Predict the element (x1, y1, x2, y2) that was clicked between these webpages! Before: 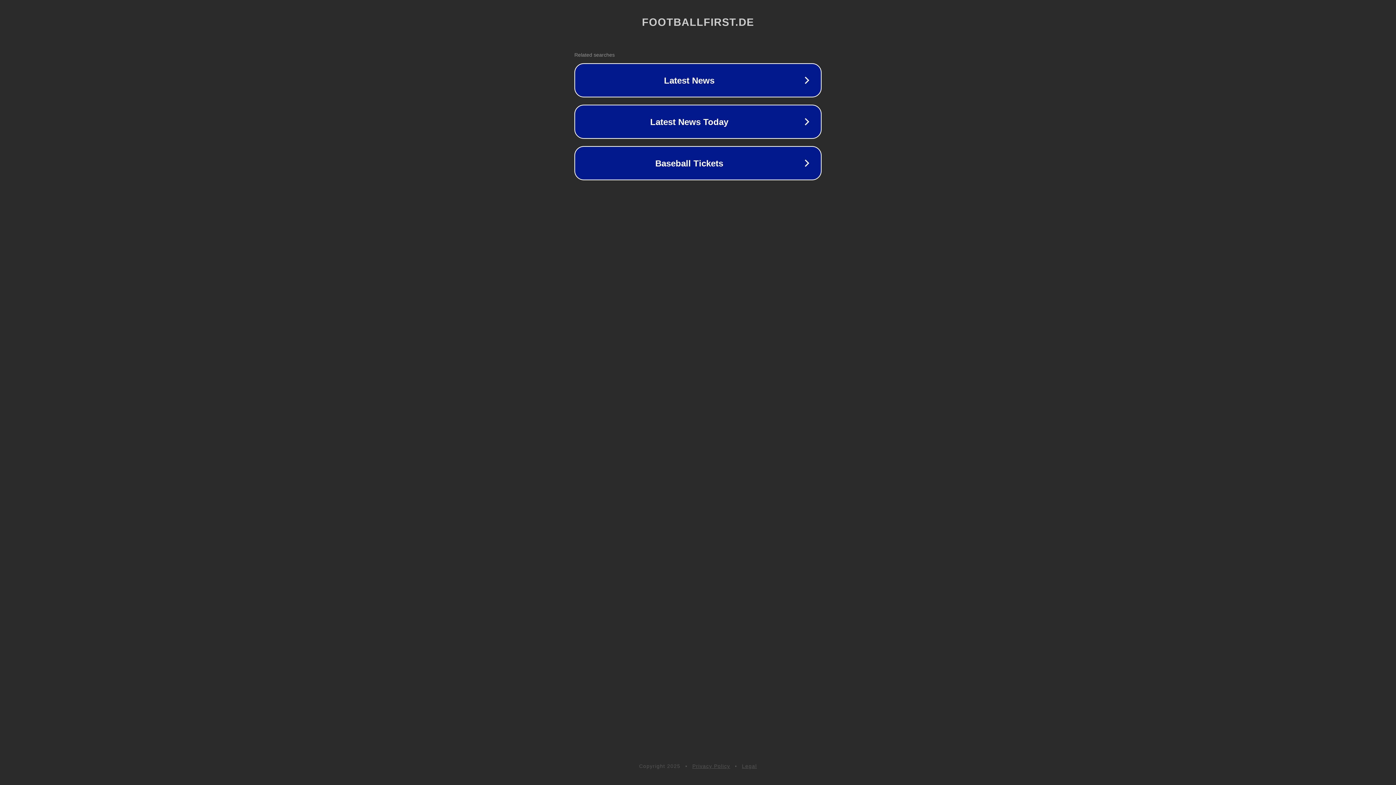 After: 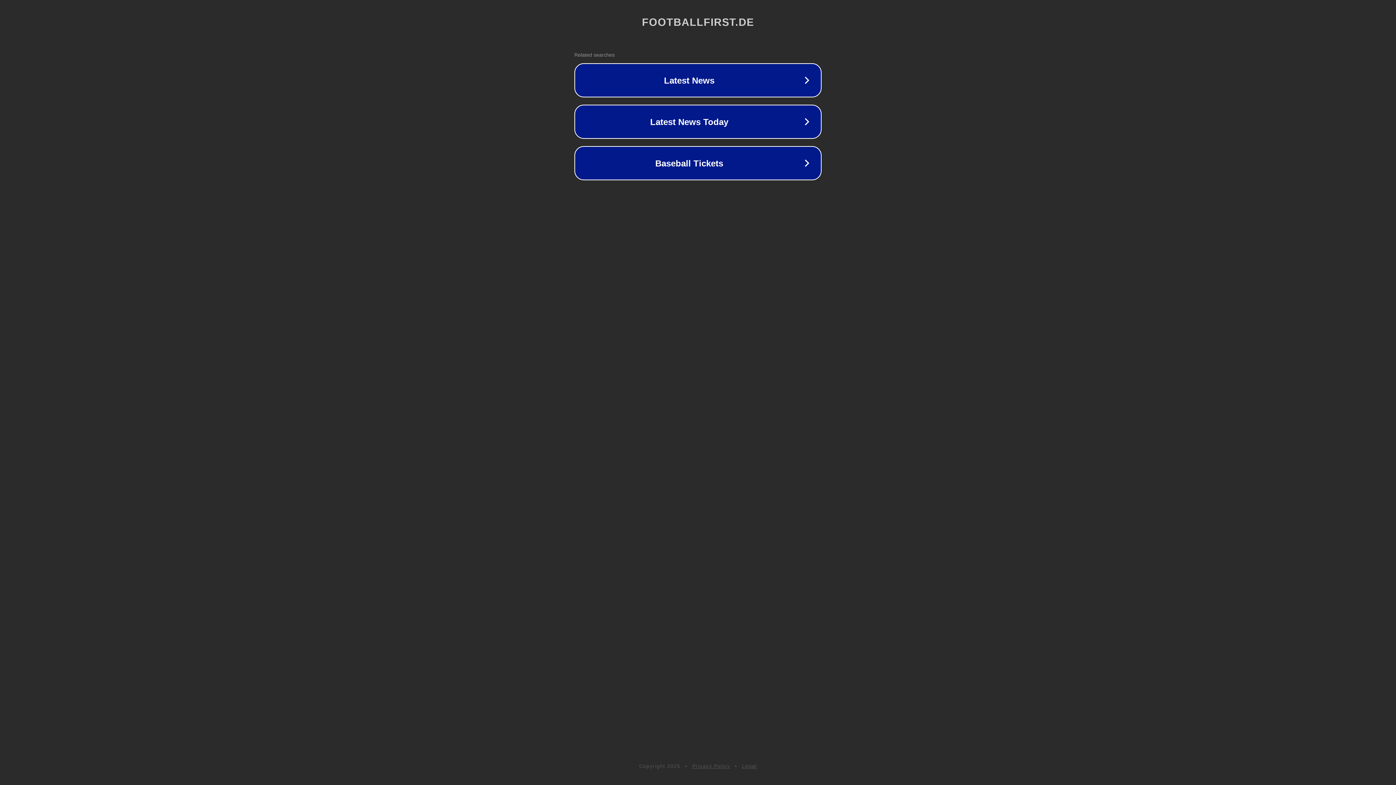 Action: bbox: (692, 763, 730, 769) label: Privacy Policy